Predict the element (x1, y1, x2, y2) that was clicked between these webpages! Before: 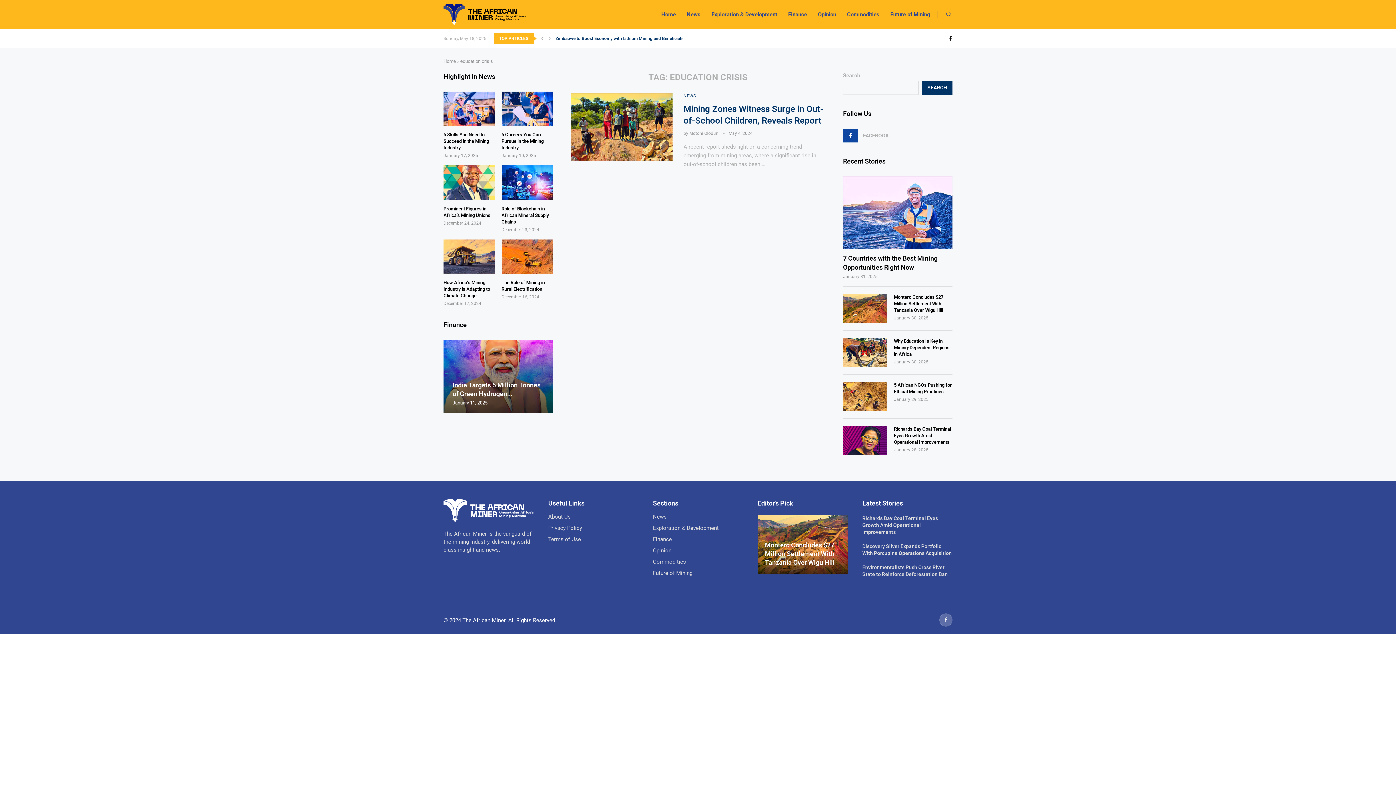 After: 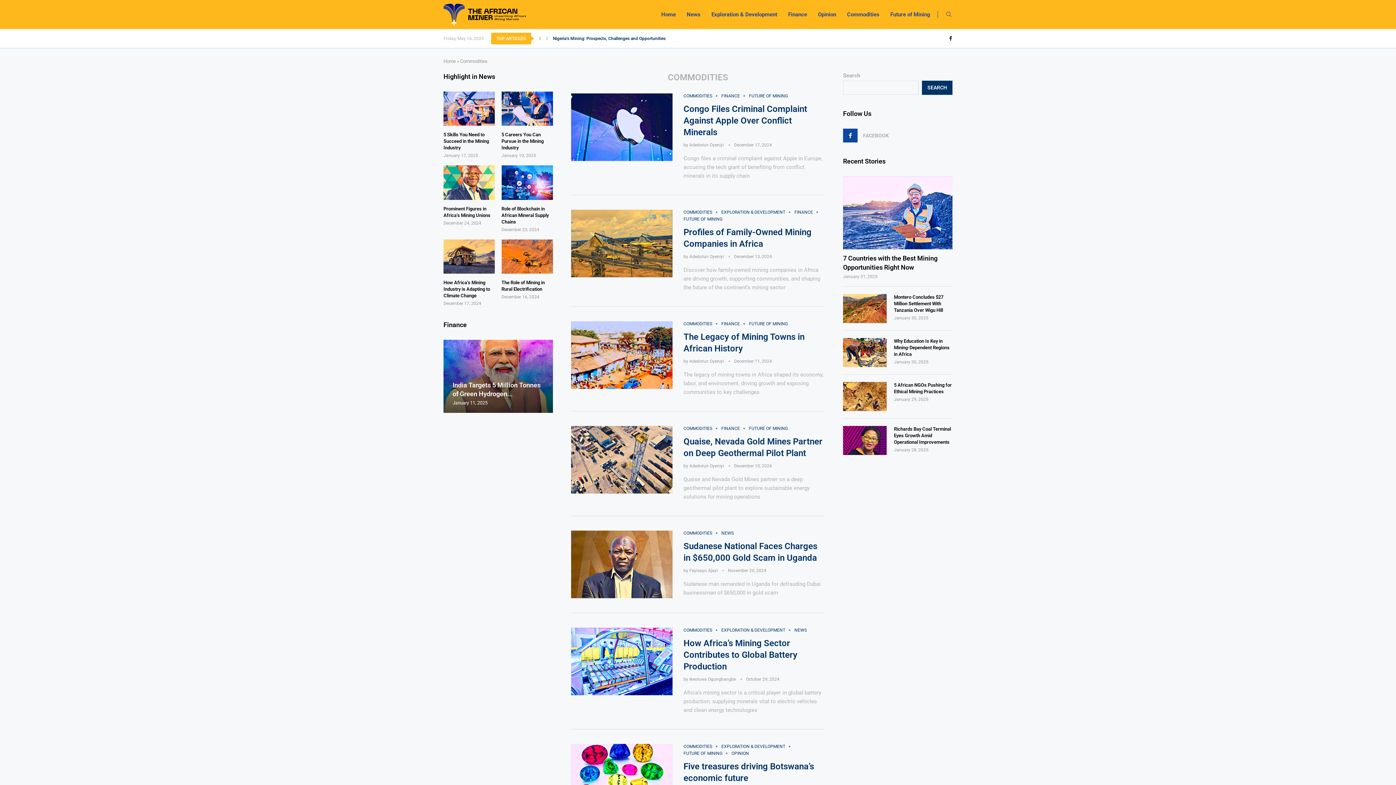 Action: label: Commodities bbox: (847, 3, 879, 25)